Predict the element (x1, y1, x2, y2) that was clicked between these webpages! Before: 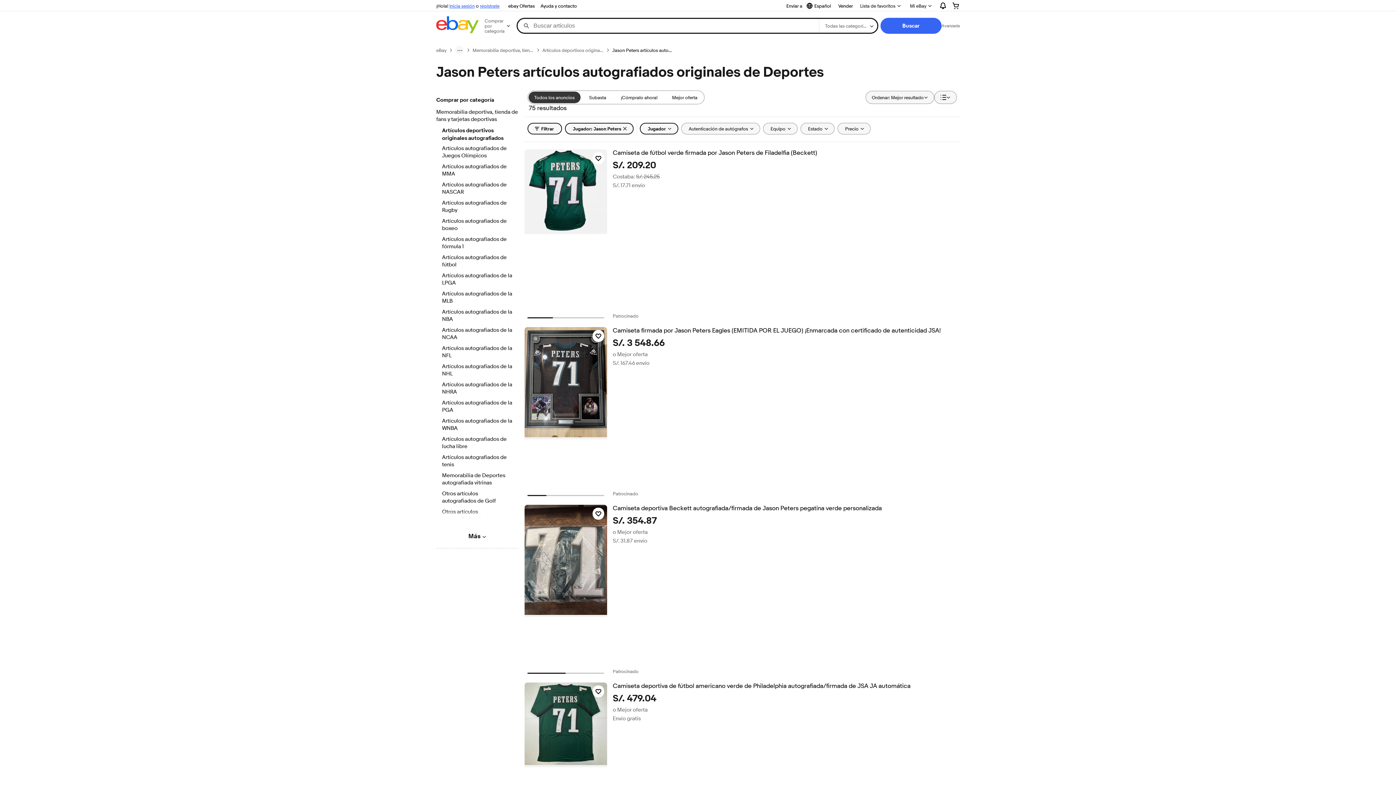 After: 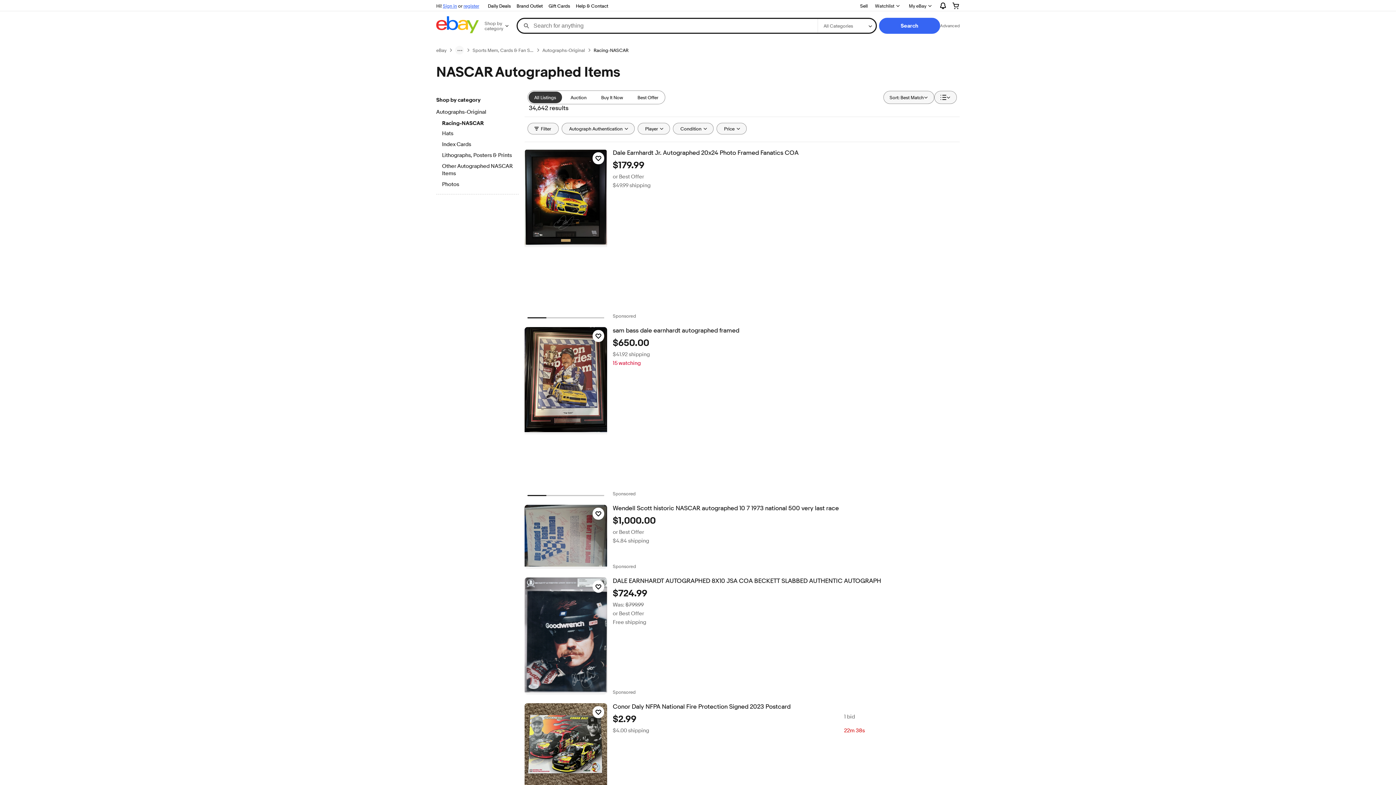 Action: label: Artículos autografiados de NASCAR bbox: (442, 181, 512, 196)